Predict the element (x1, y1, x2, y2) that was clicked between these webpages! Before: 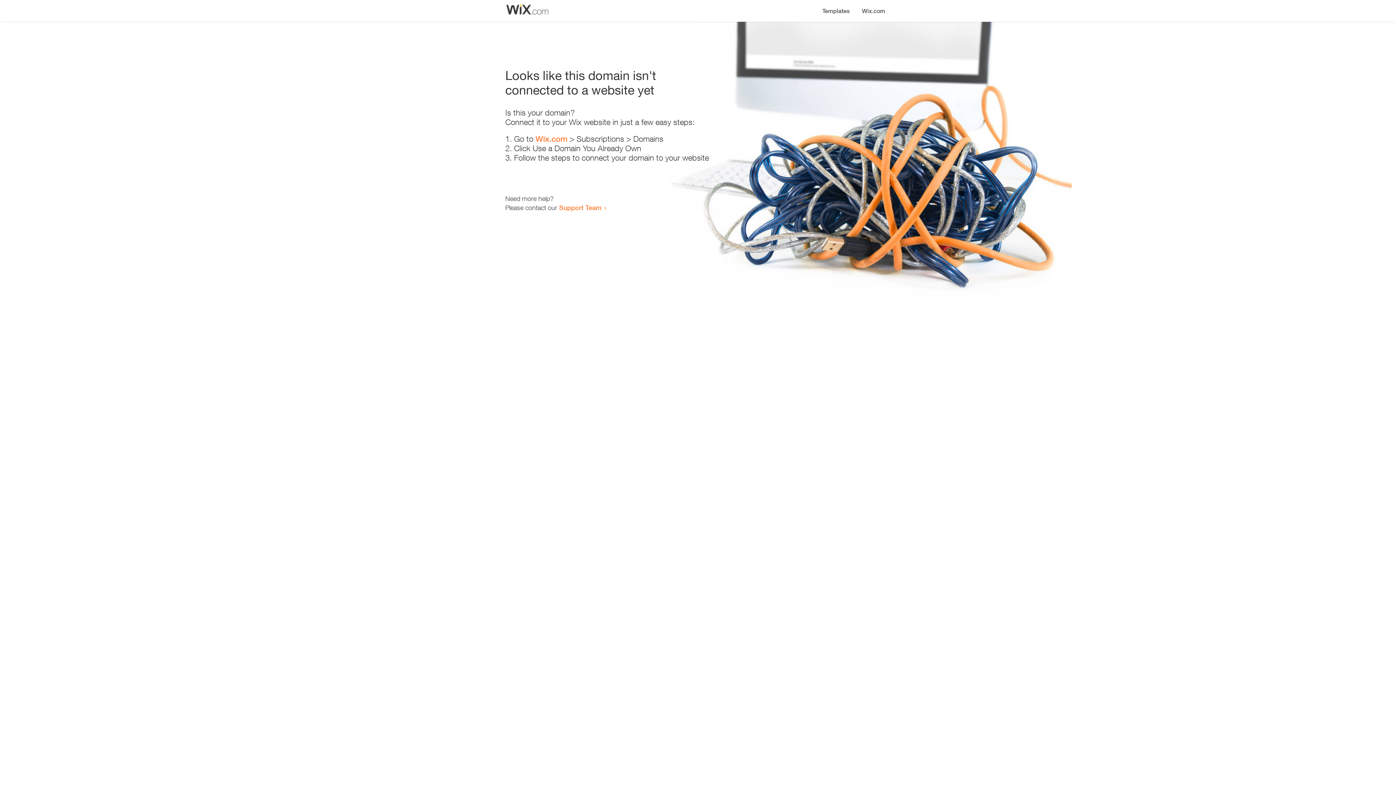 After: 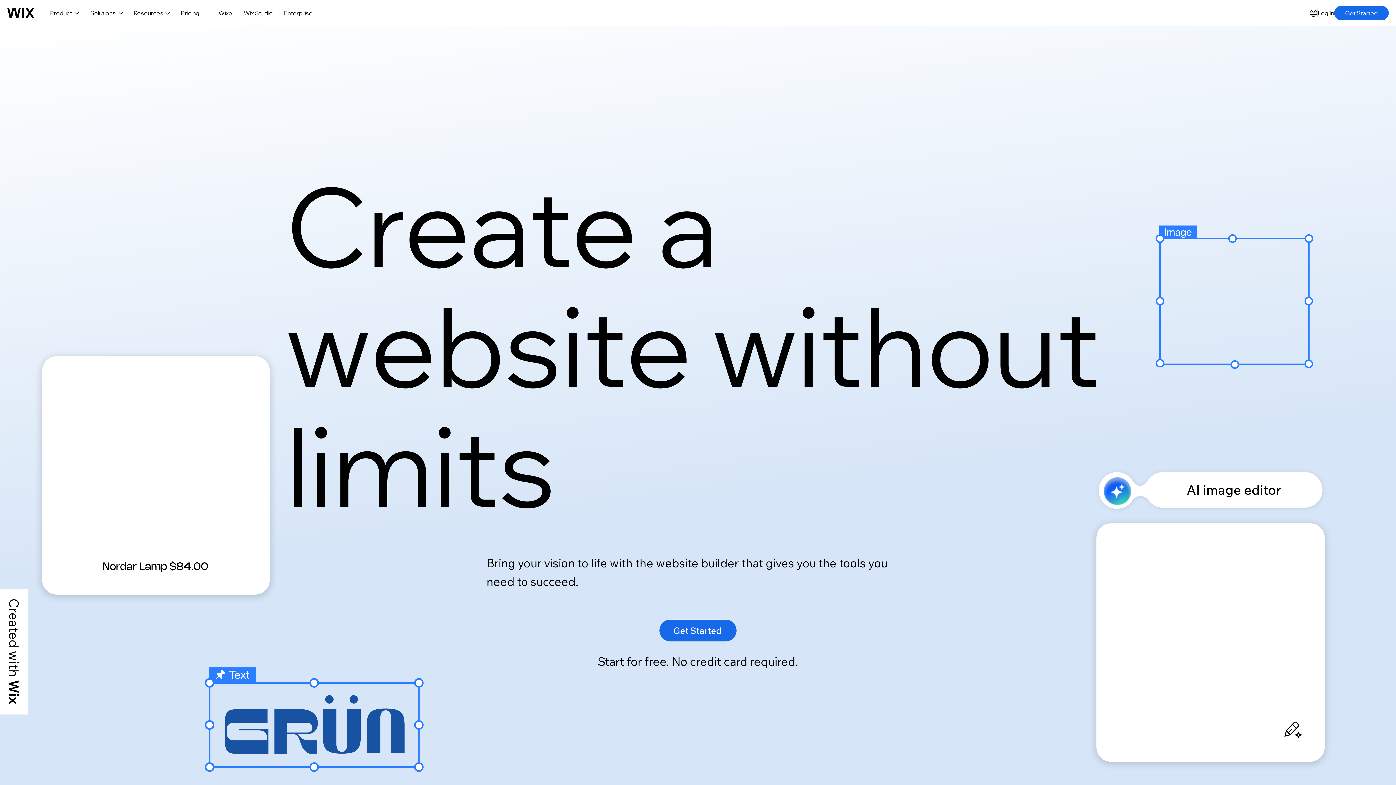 Action: label: Wix.com bbox: (535, 134, 567, 143)